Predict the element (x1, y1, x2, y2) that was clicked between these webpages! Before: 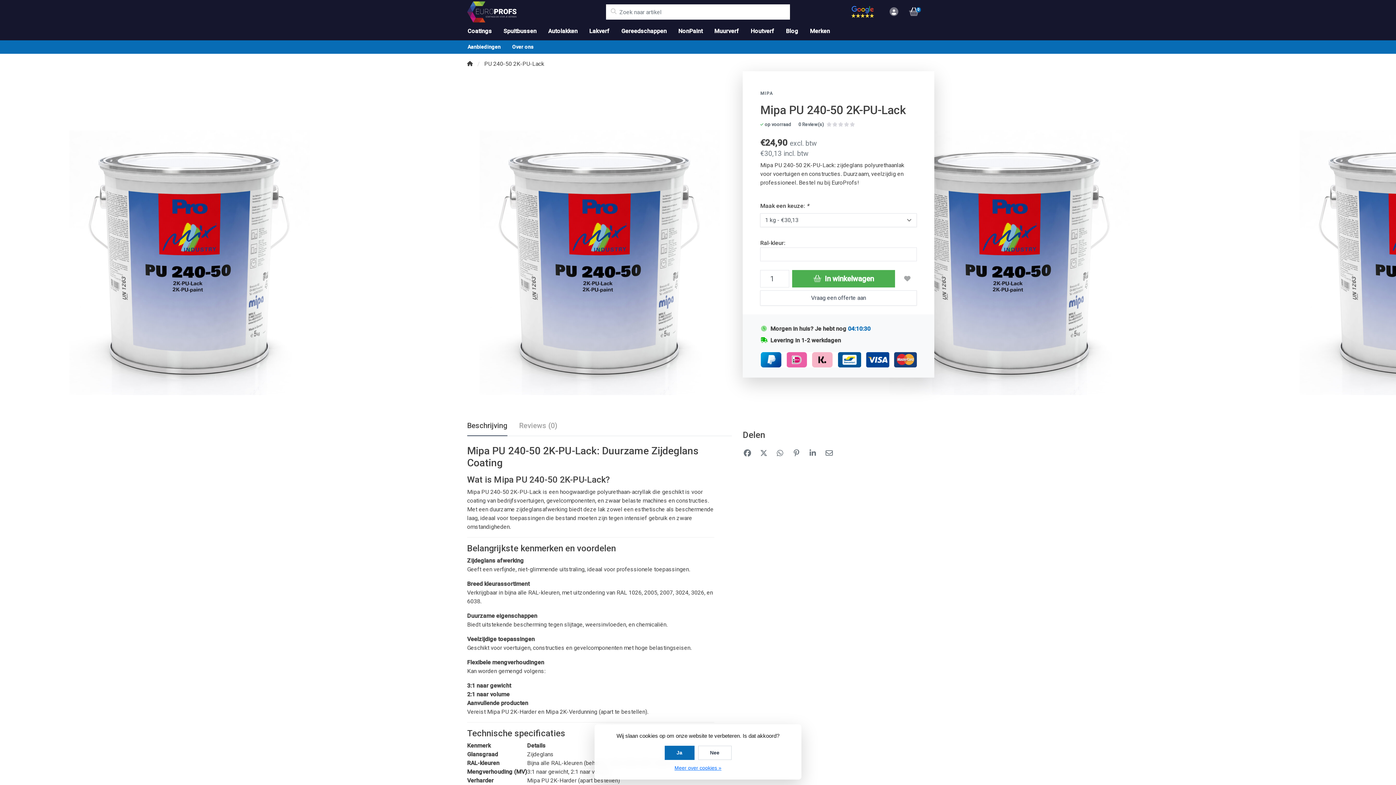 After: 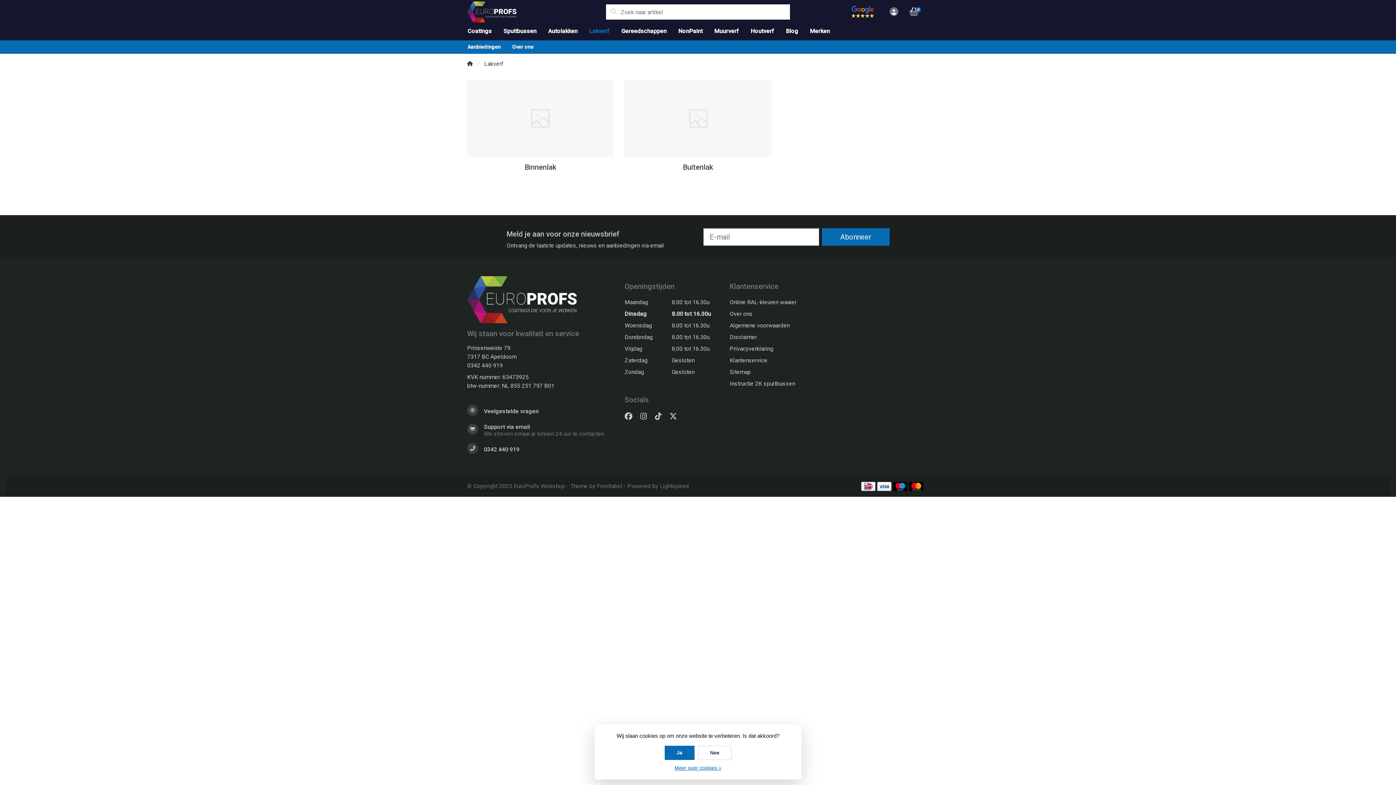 Action: bbox: (583, 24, 615, 38) label: Lakverf